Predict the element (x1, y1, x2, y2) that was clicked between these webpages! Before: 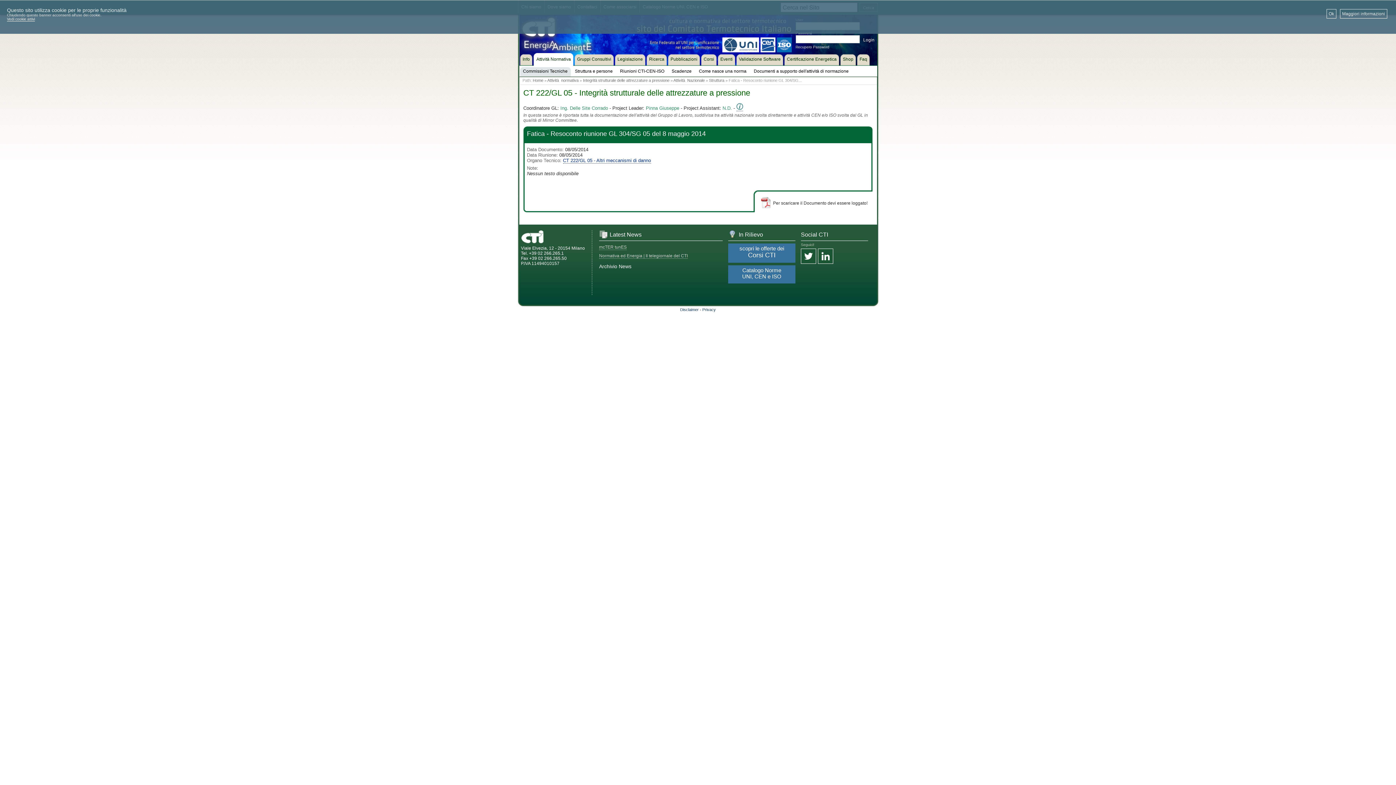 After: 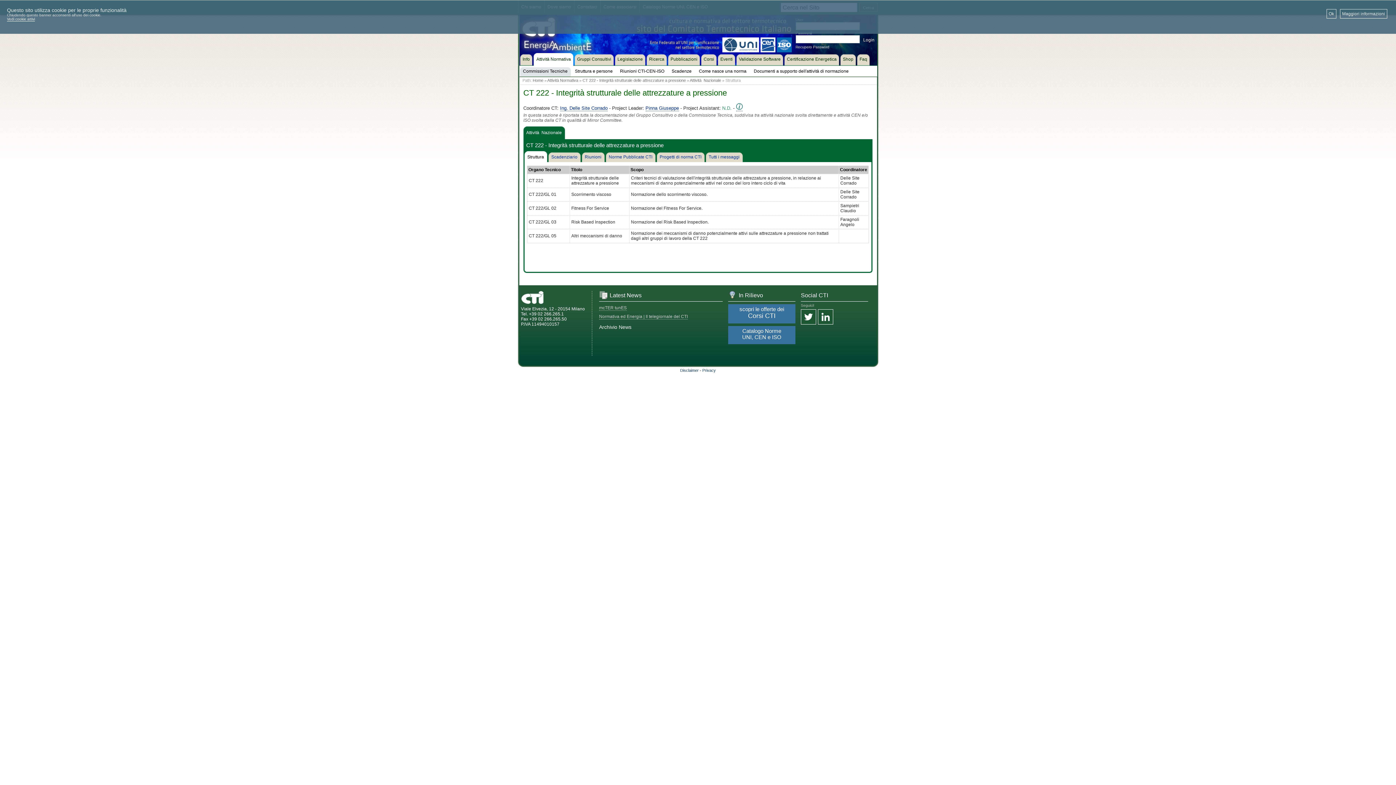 Action: bbox: (583, 78, 669, 82) label: Integrità strutturale delle attrezzature a pressione